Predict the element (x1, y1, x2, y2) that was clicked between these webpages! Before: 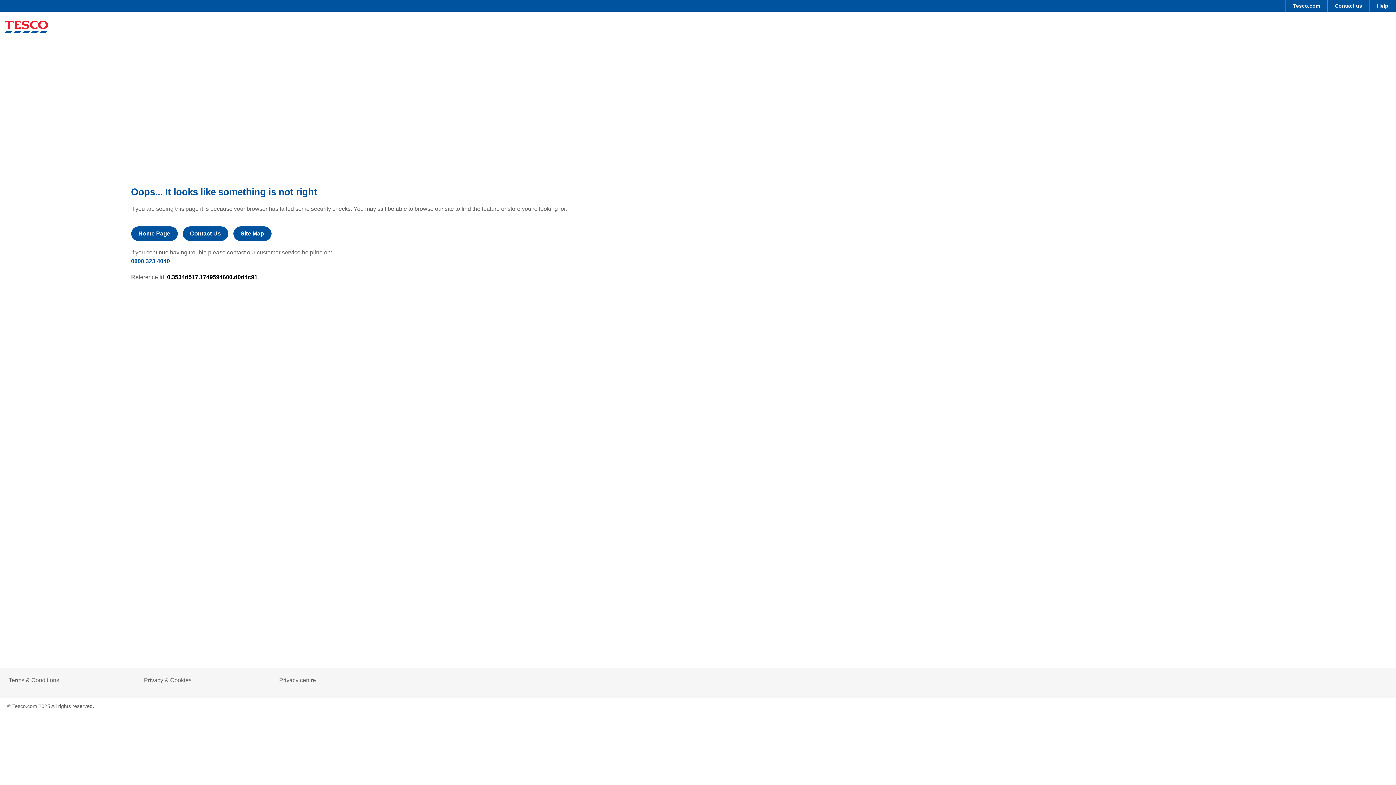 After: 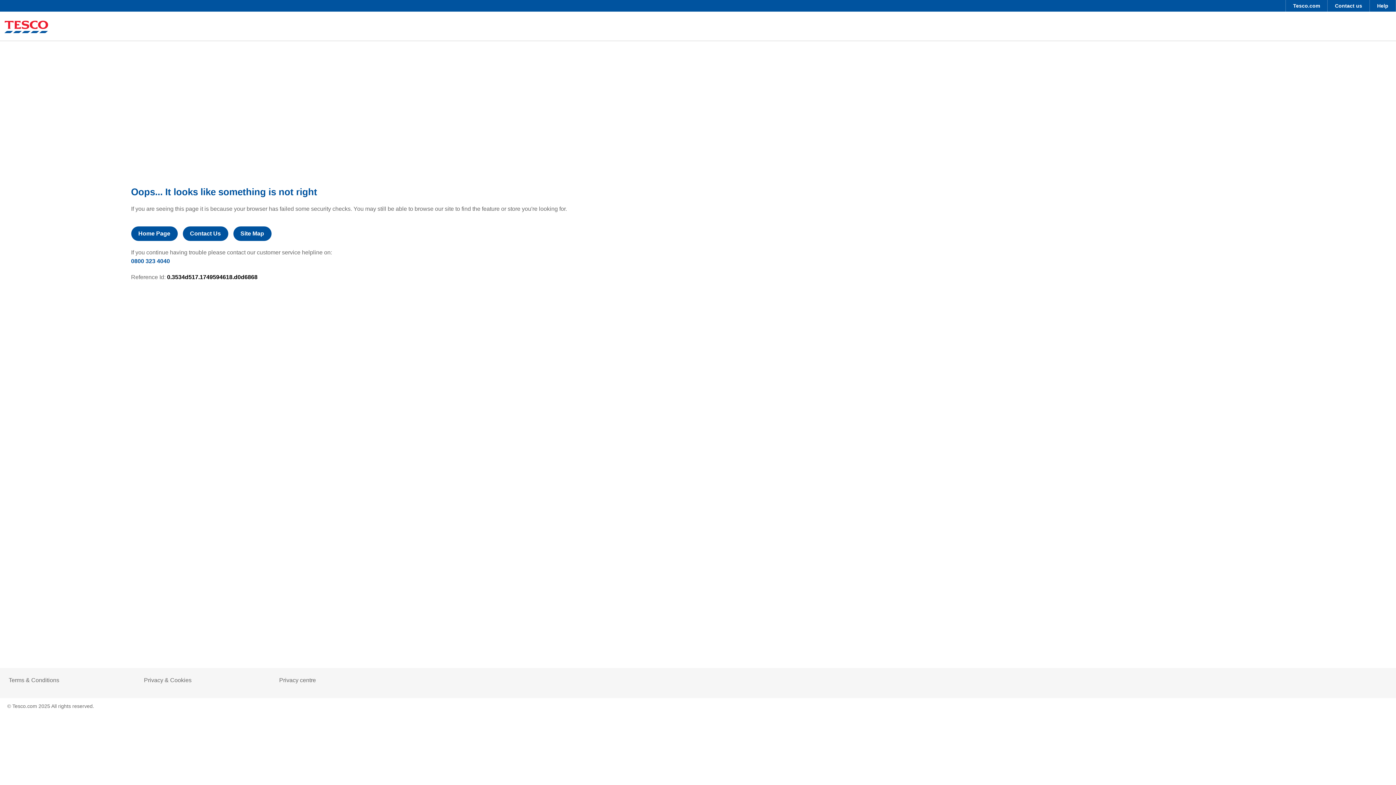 Action: bbox: (8, 677, 59, 684) label: Terms & Conditions